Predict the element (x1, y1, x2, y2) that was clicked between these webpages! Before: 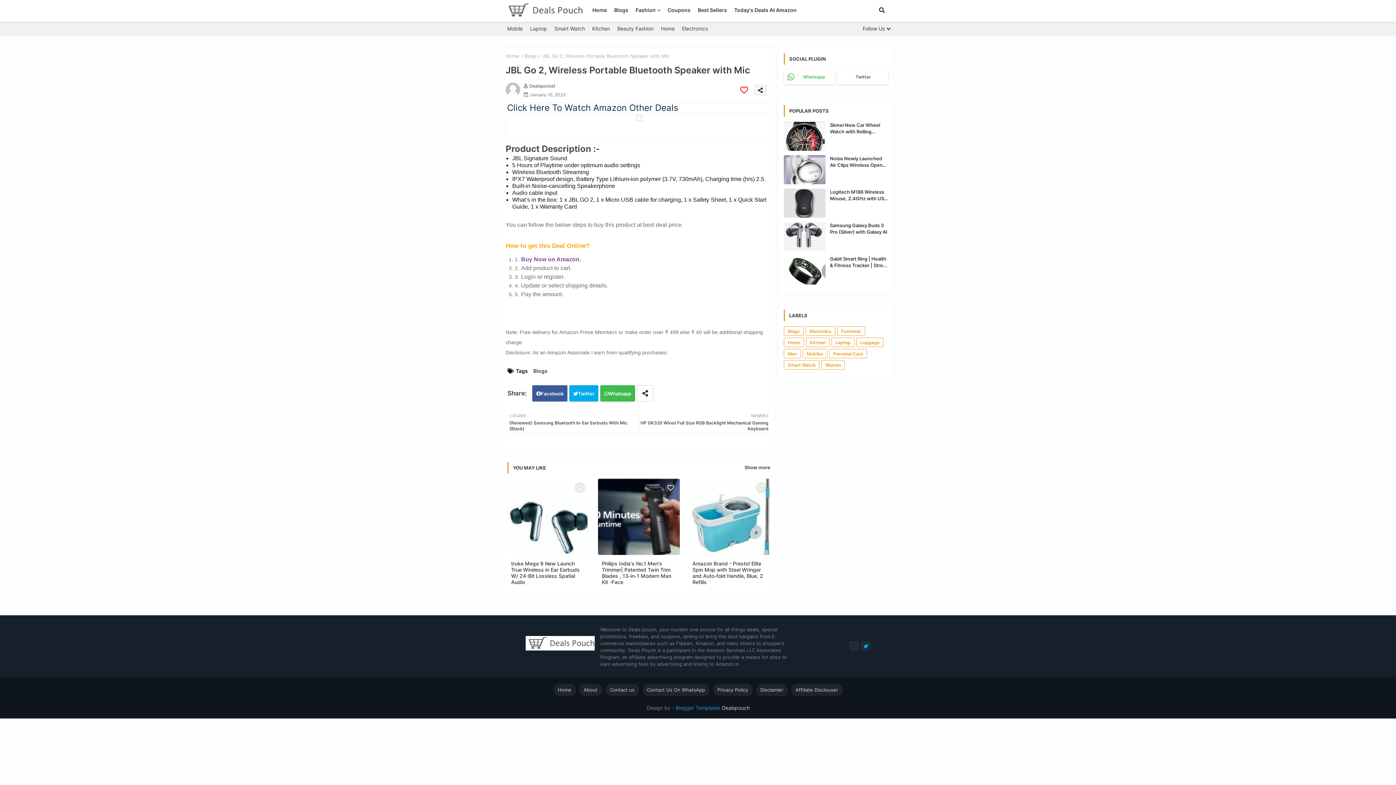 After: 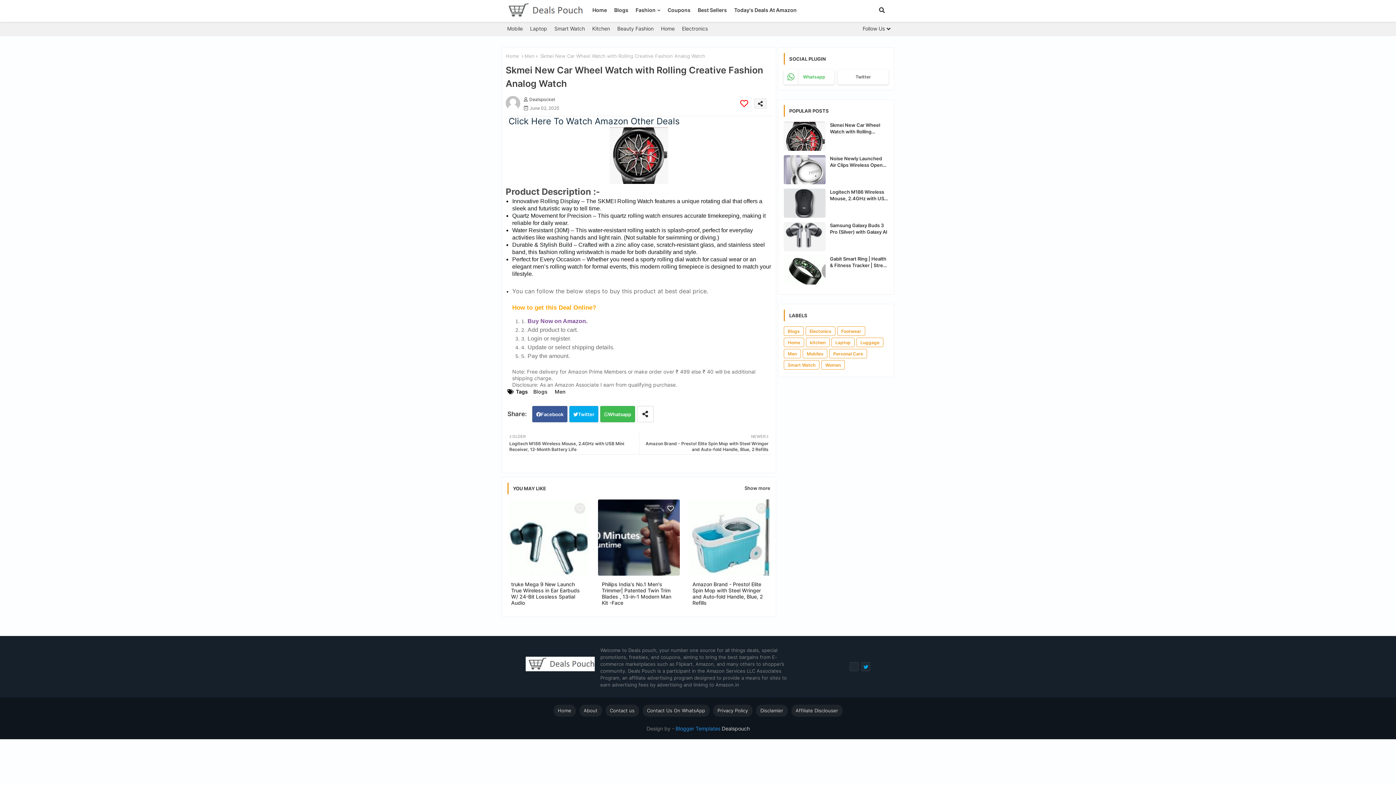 Action: label: Skmei New Car Wheel Watch with Rolling Creative Fashion Analog Watch bbox: (830, 121, 888, 134)